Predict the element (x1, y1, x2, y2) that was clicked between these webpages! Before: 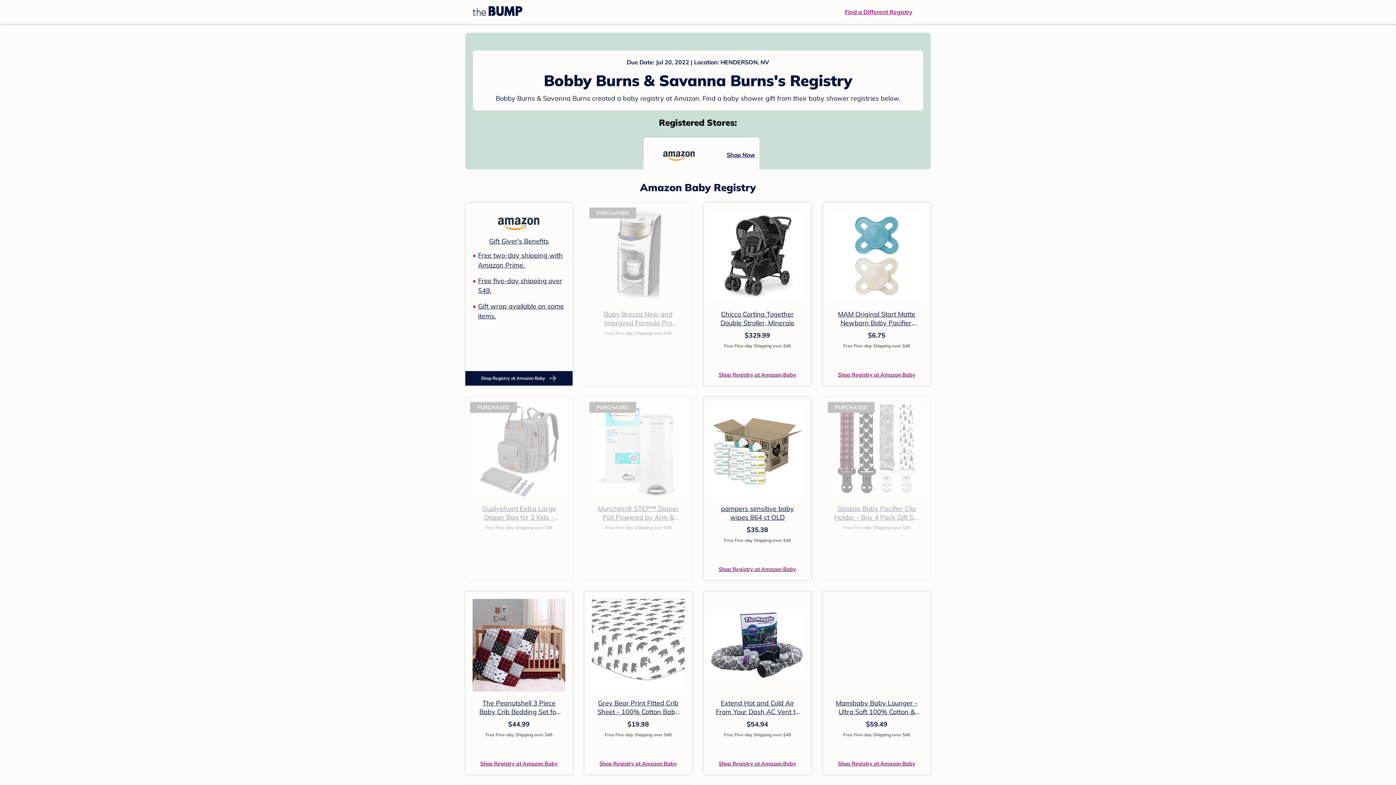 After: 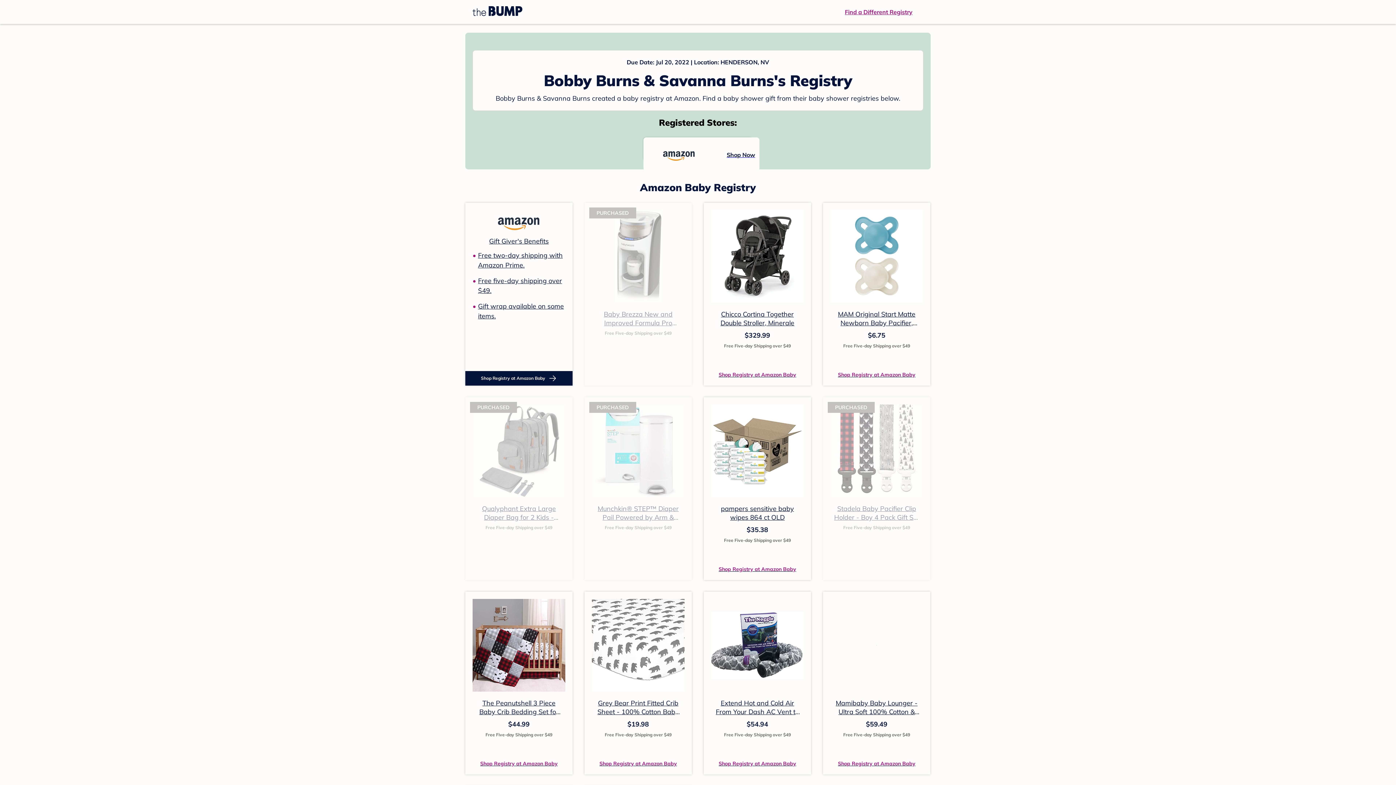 Action: label: pampers sensitive baby wipes 864 ct OLD bbox: (721, 504, 794, 521)